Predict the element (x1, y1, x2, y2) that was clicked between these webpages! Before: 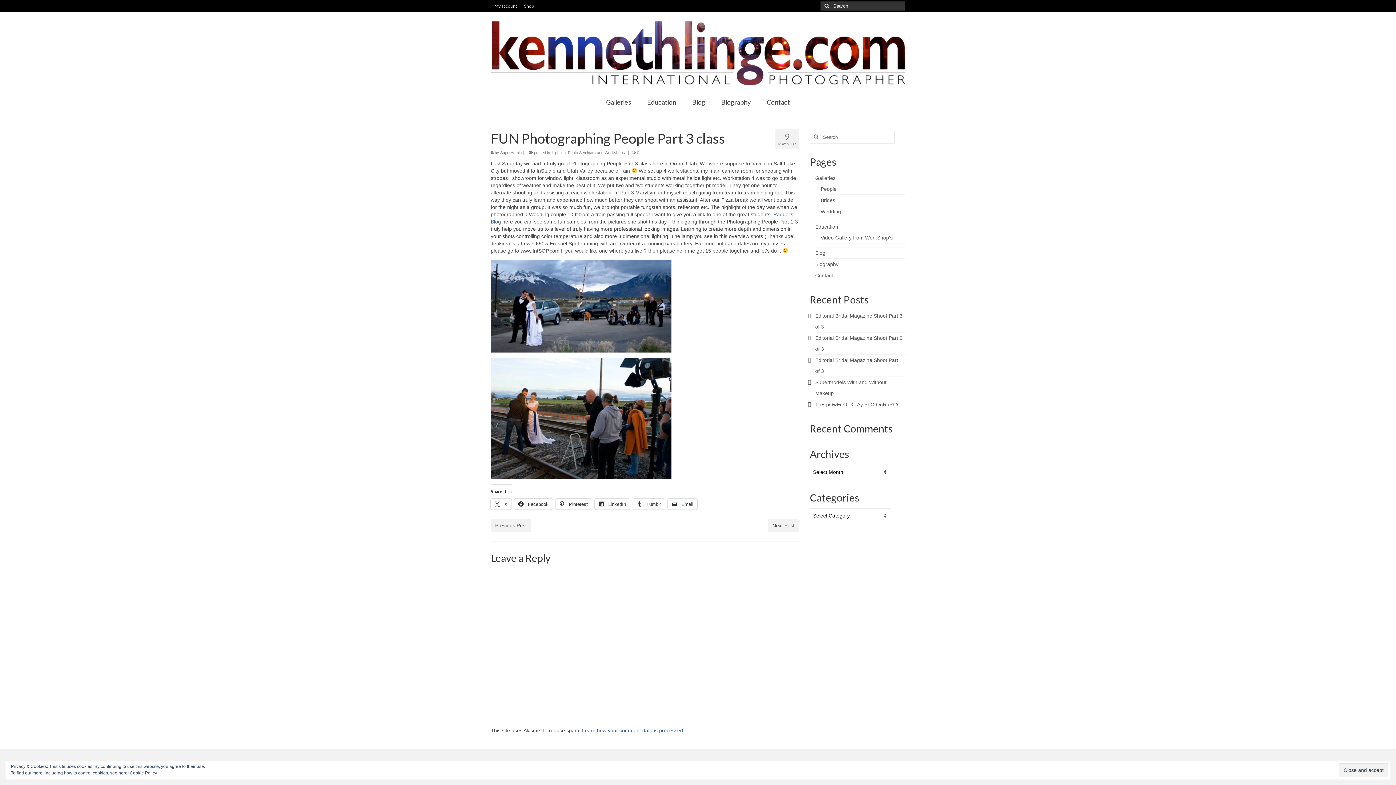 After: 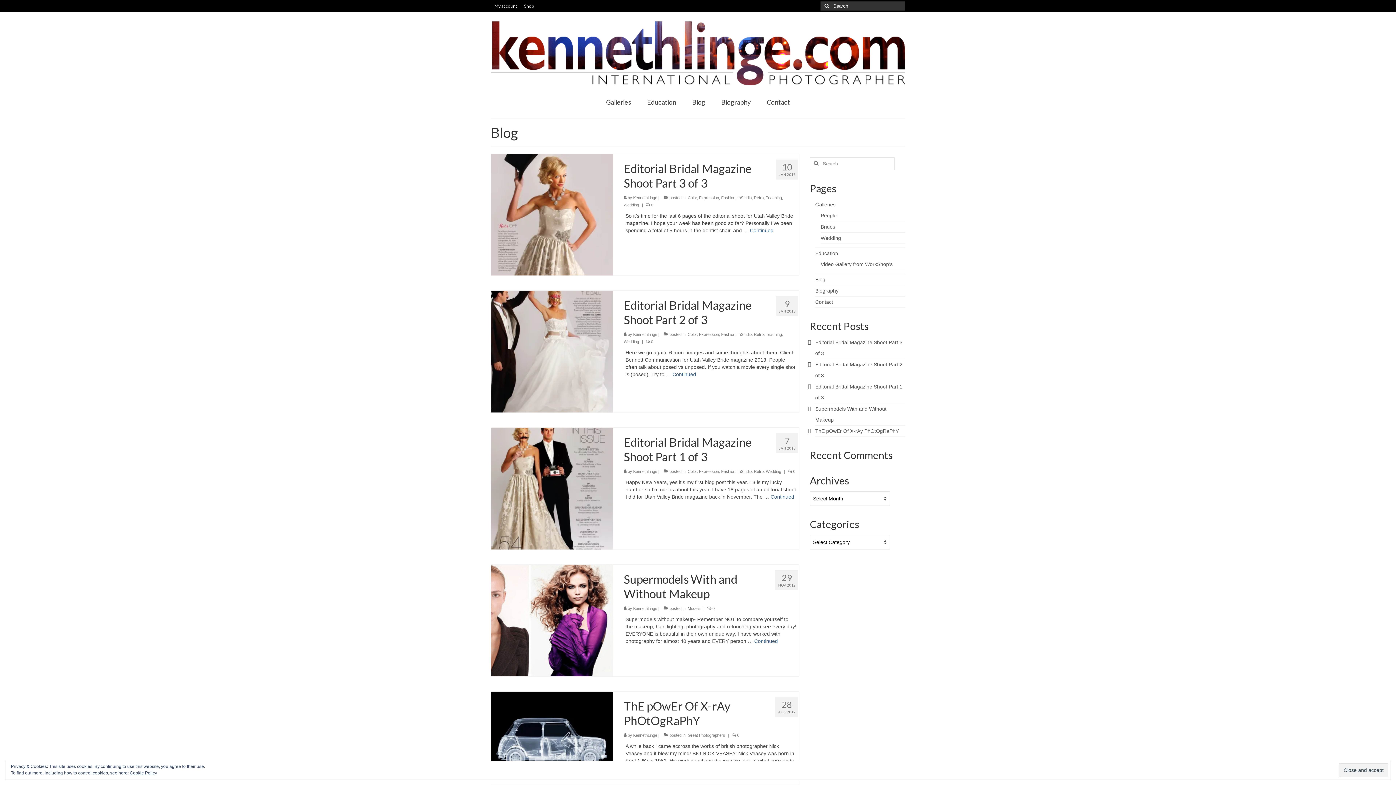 Action: bbox: (685, 95, 712, 108) label: Blog